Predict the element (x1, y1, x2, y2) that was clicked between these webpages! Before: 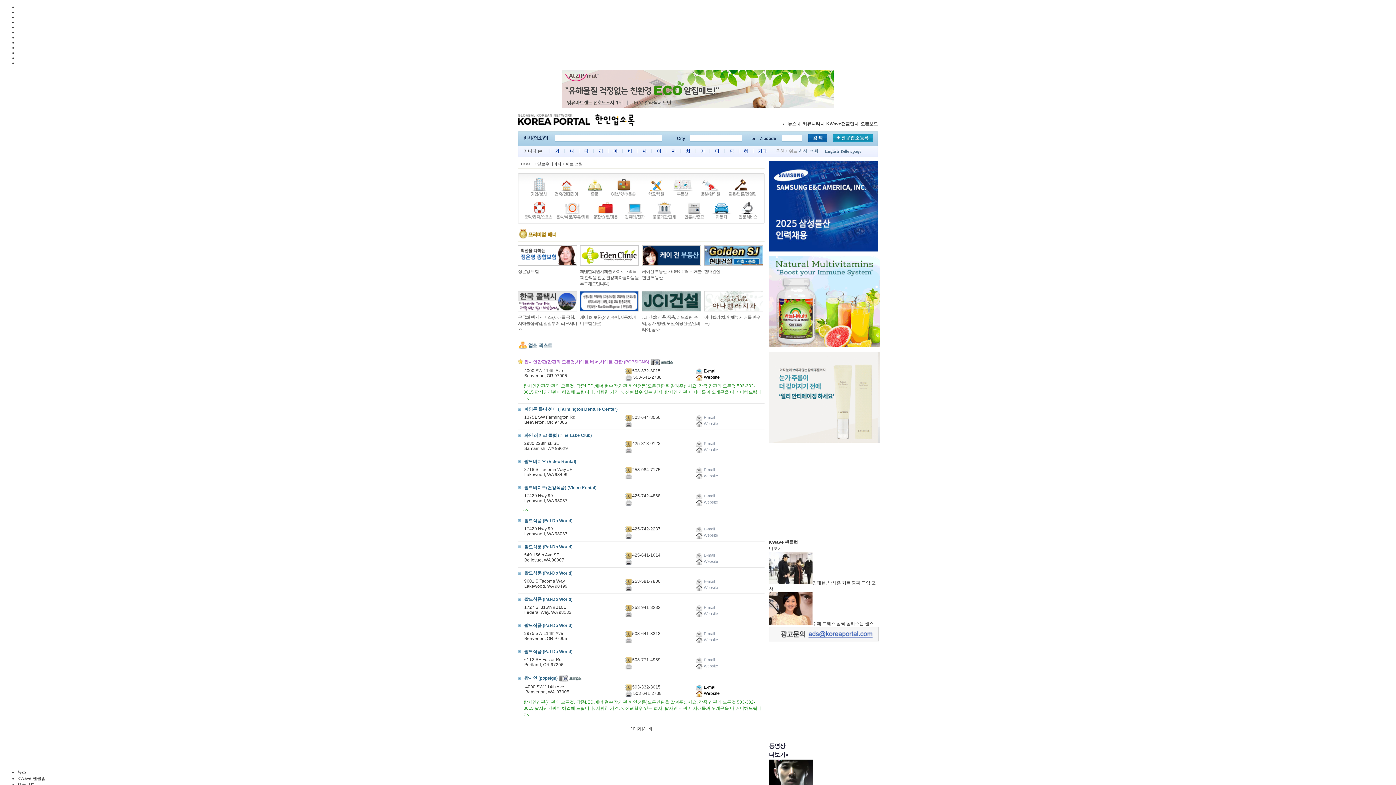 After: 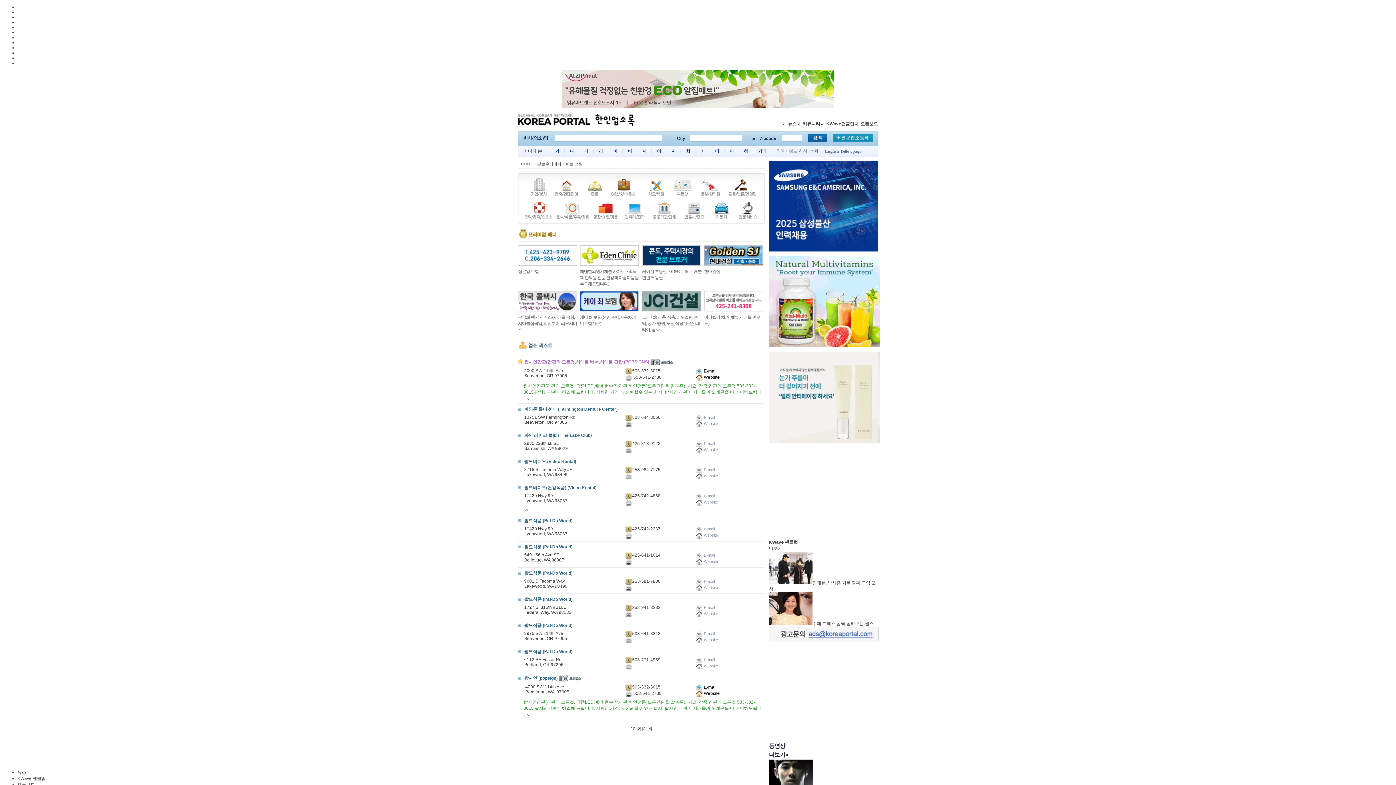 Action: label:  E-mail bbox: (695, 684, 716, 690)